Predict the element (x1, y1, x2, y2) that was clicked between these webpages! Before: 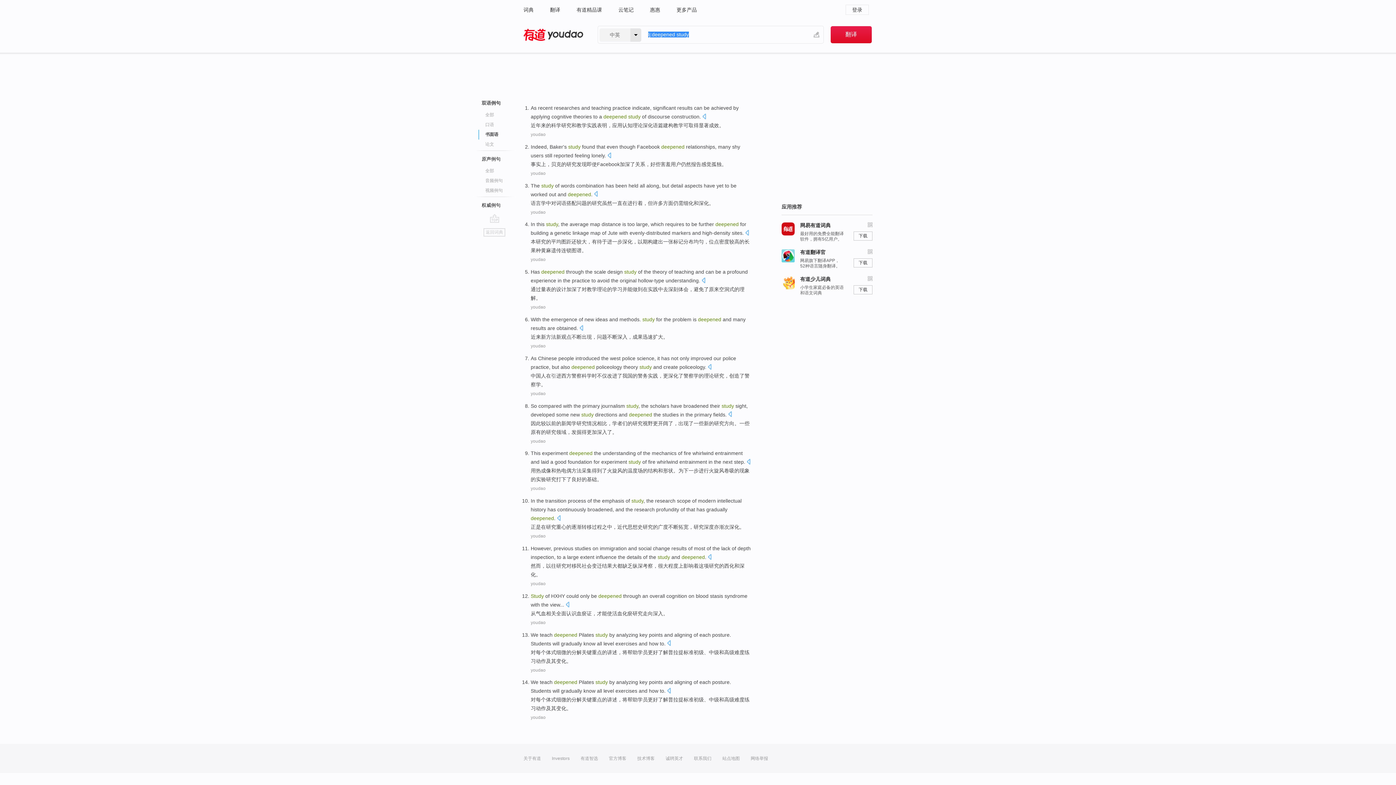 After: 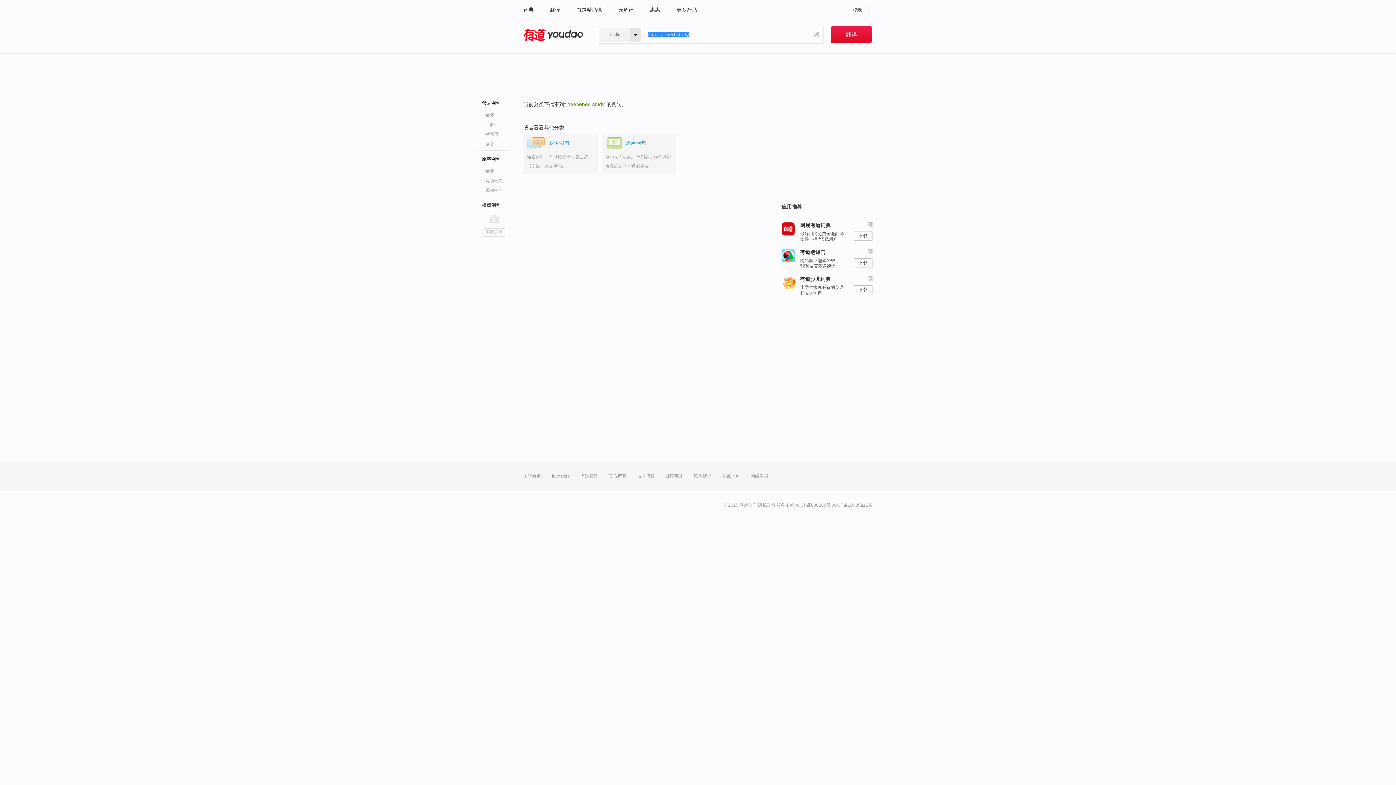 Action: label: 权威例句 bbox: (481, 202, 500, 208)